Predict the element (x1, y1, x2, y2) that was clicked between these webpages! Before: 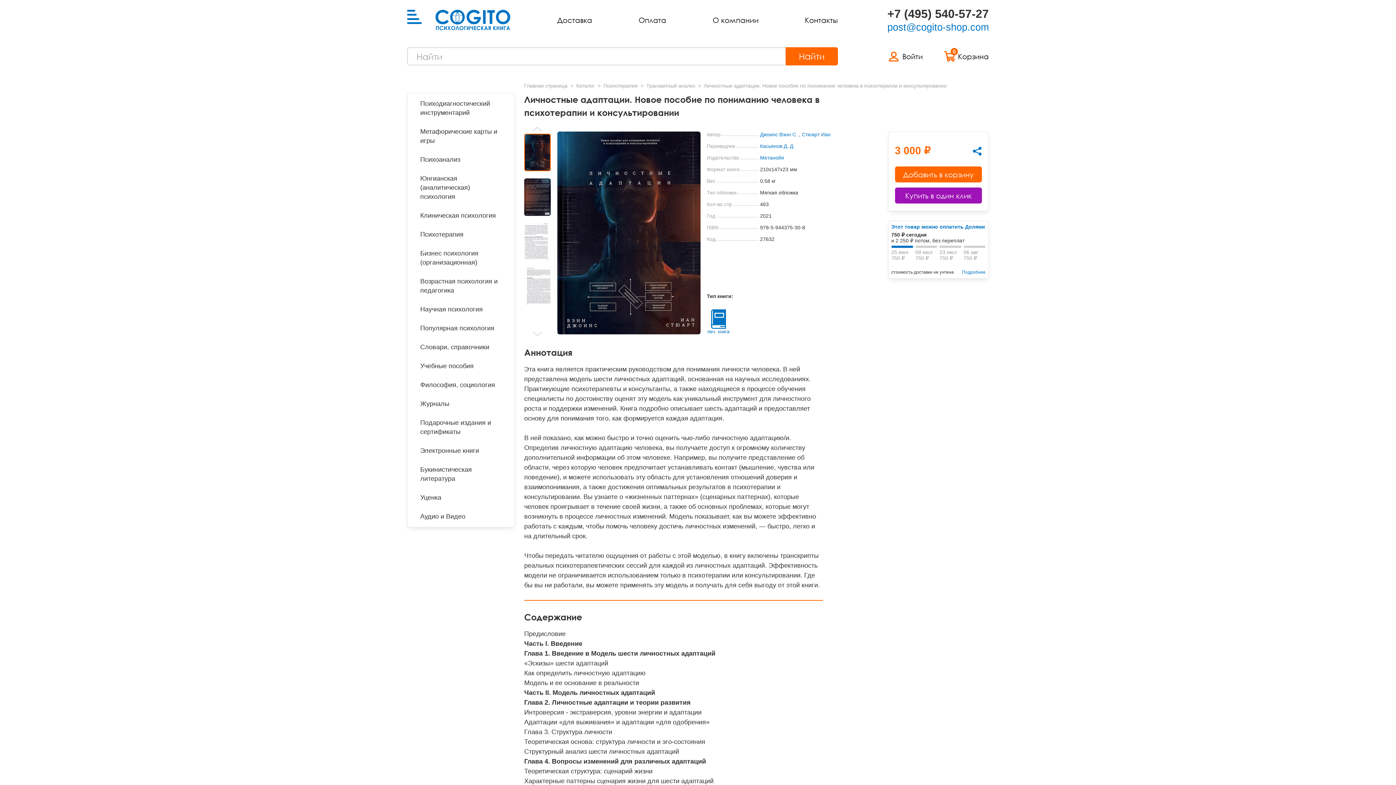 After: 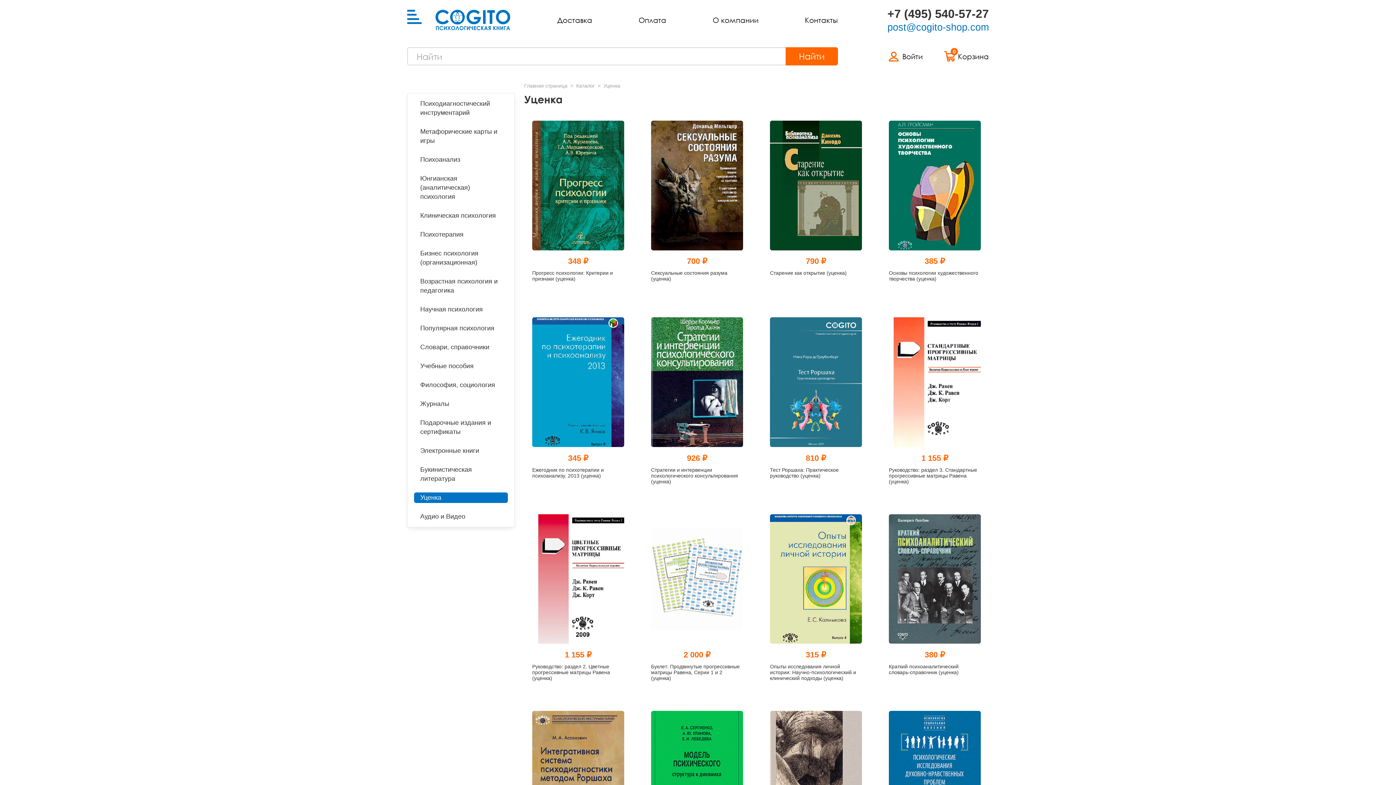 Action: bbox: (414, 492, 508, 503) label: Уценка